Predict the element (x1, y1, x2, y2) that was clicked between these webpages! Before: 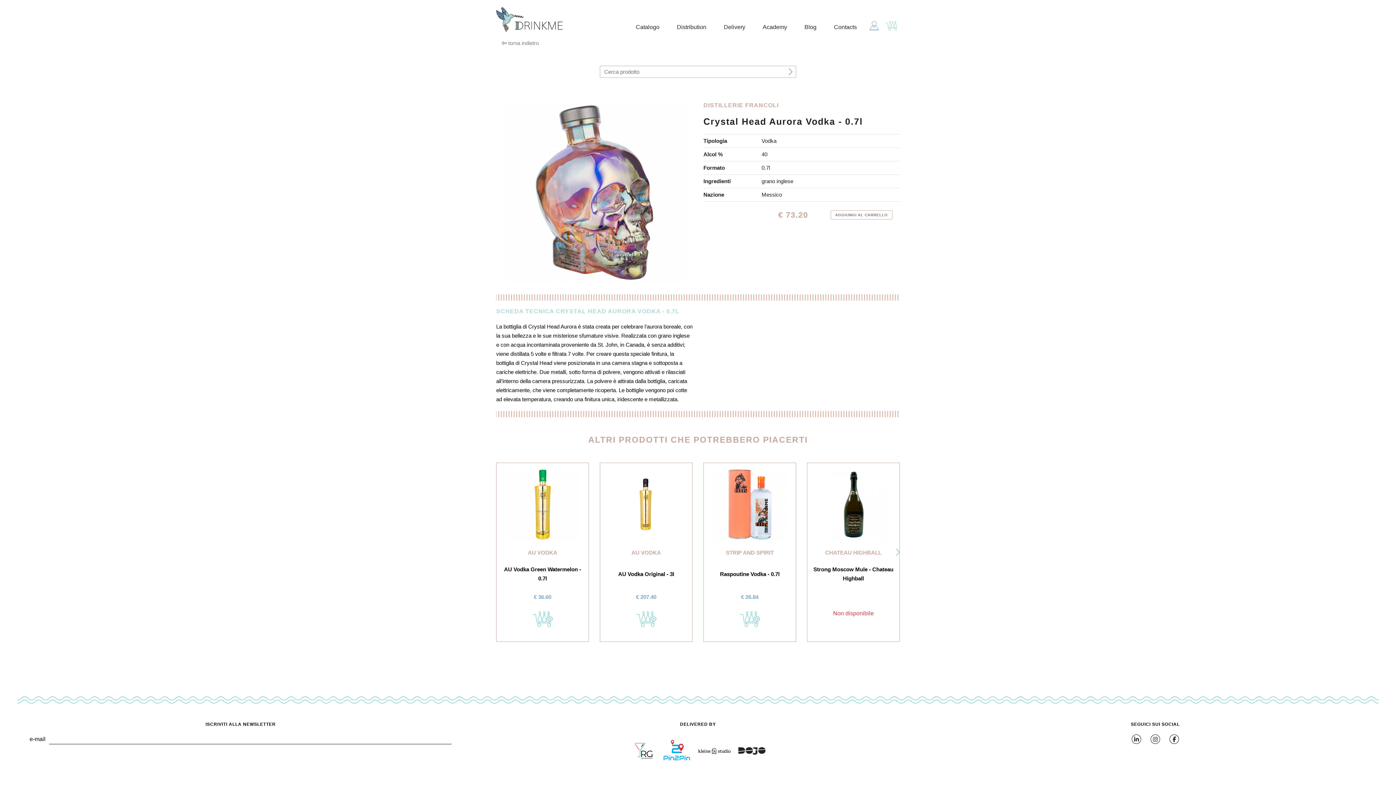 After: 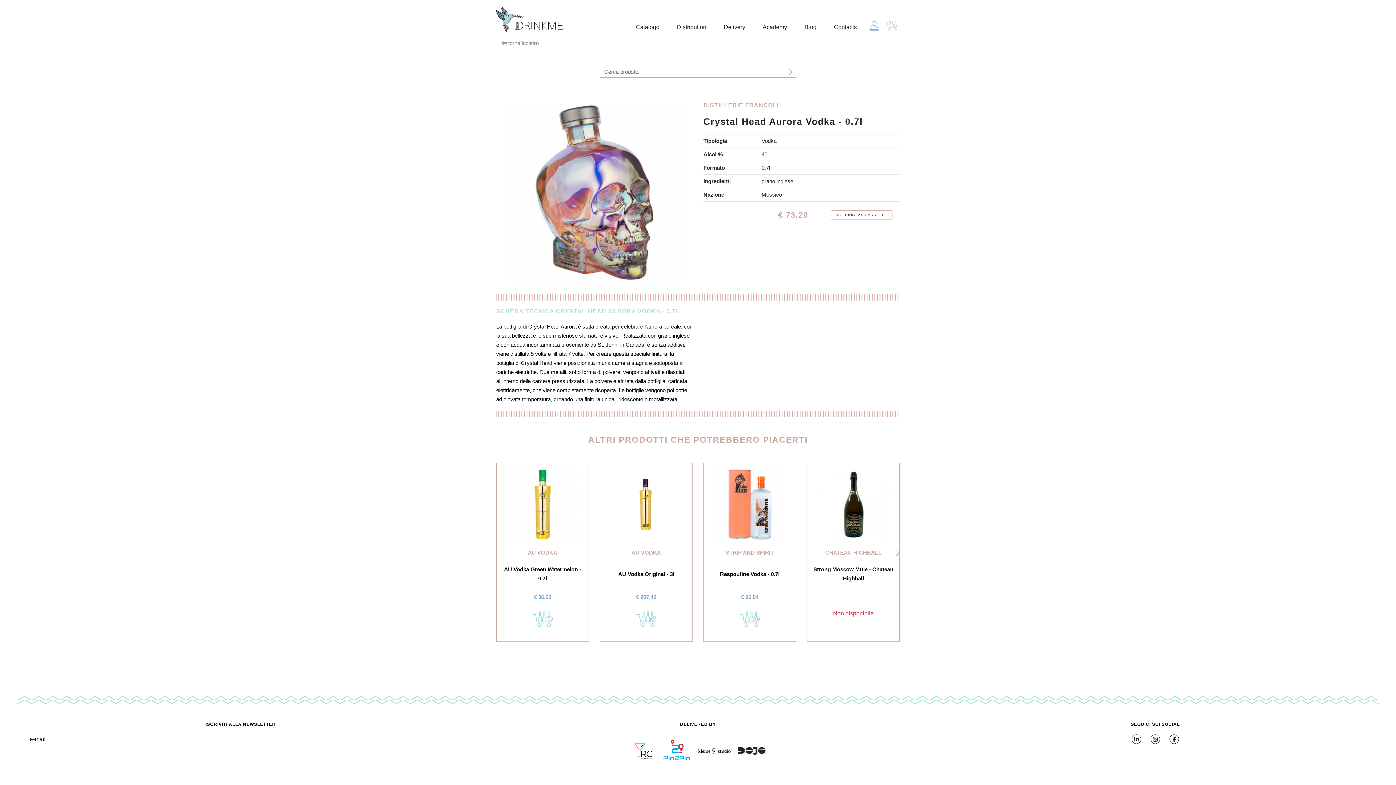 Action: bbox: (1131, 734, 1141, 744)